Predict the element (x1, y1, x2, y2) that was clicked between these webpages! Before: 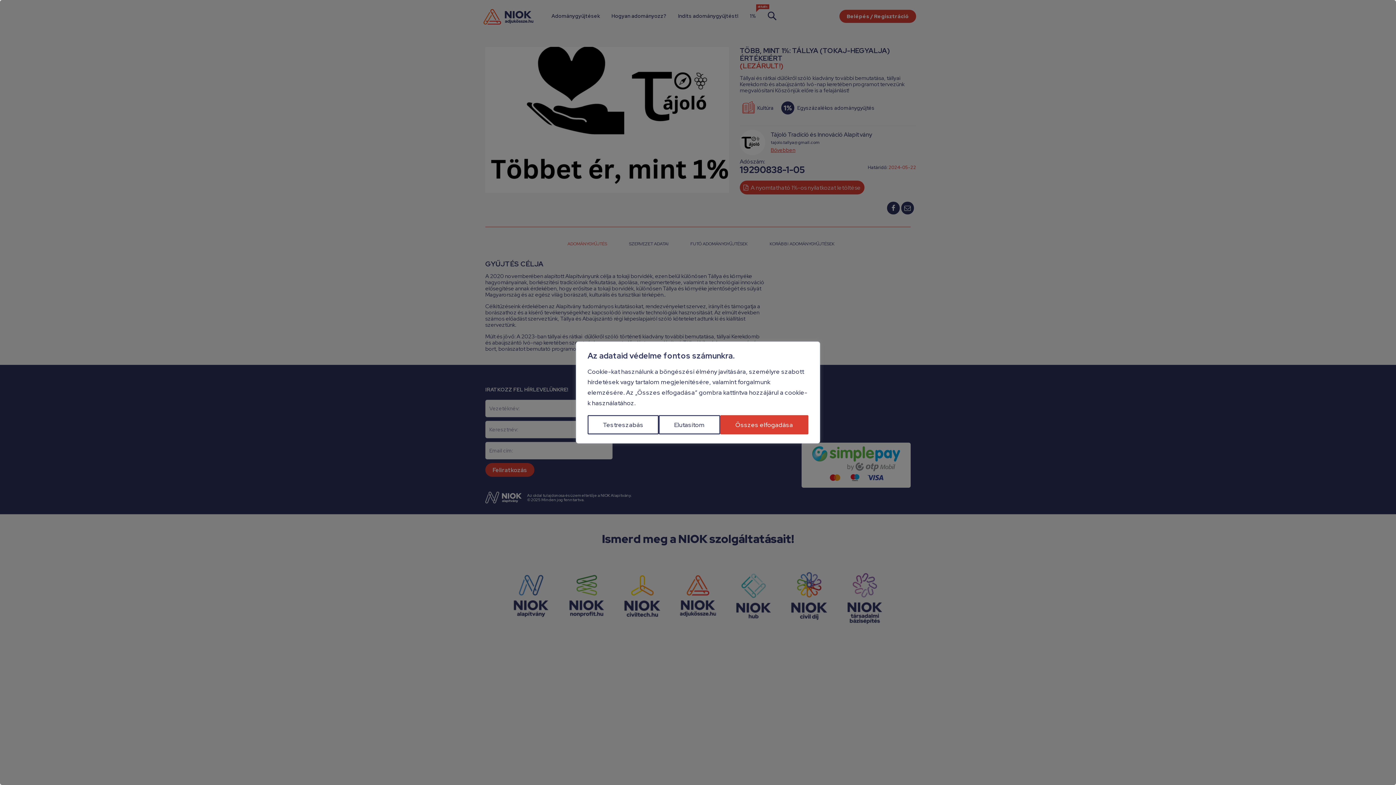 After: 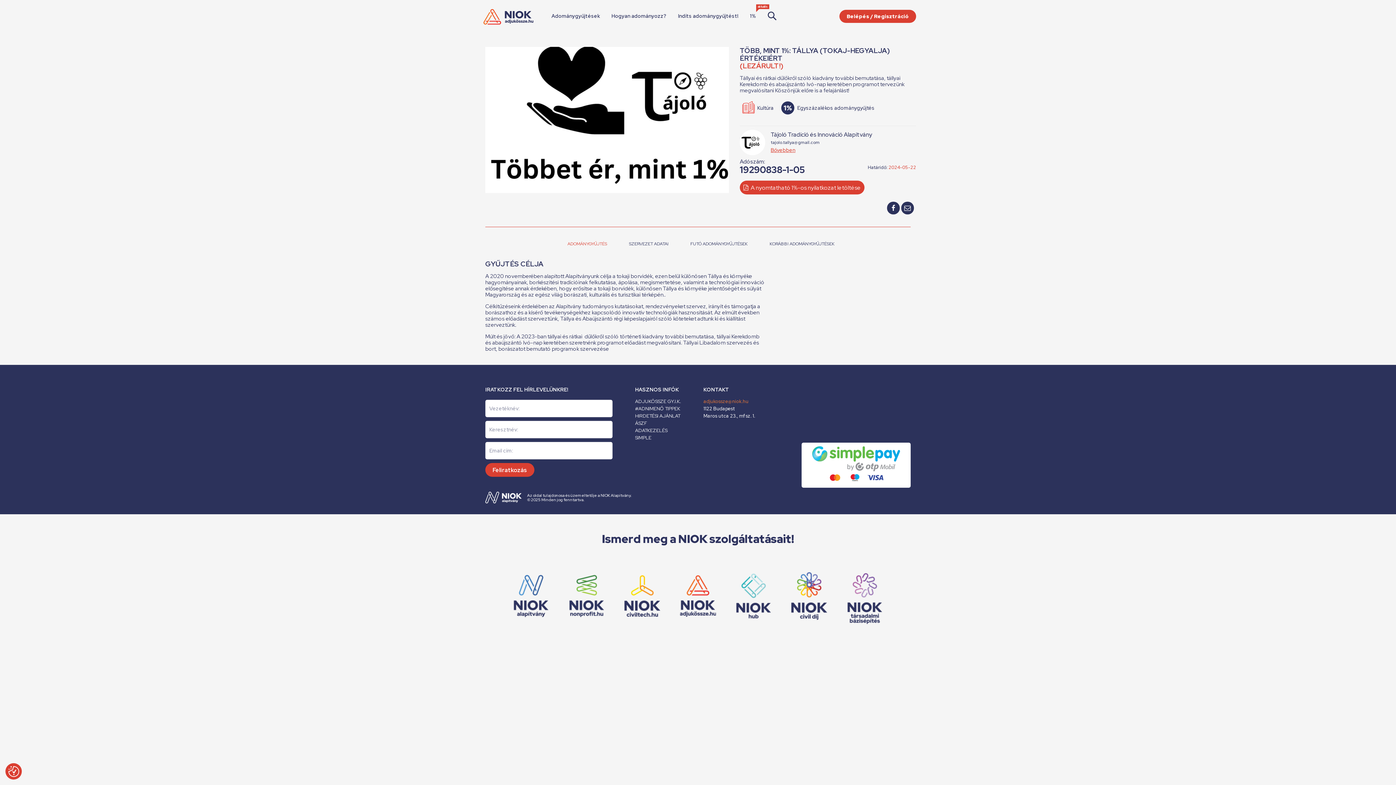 Action: bbox: (720, 415, 808, 434) label: Összes elfogadása